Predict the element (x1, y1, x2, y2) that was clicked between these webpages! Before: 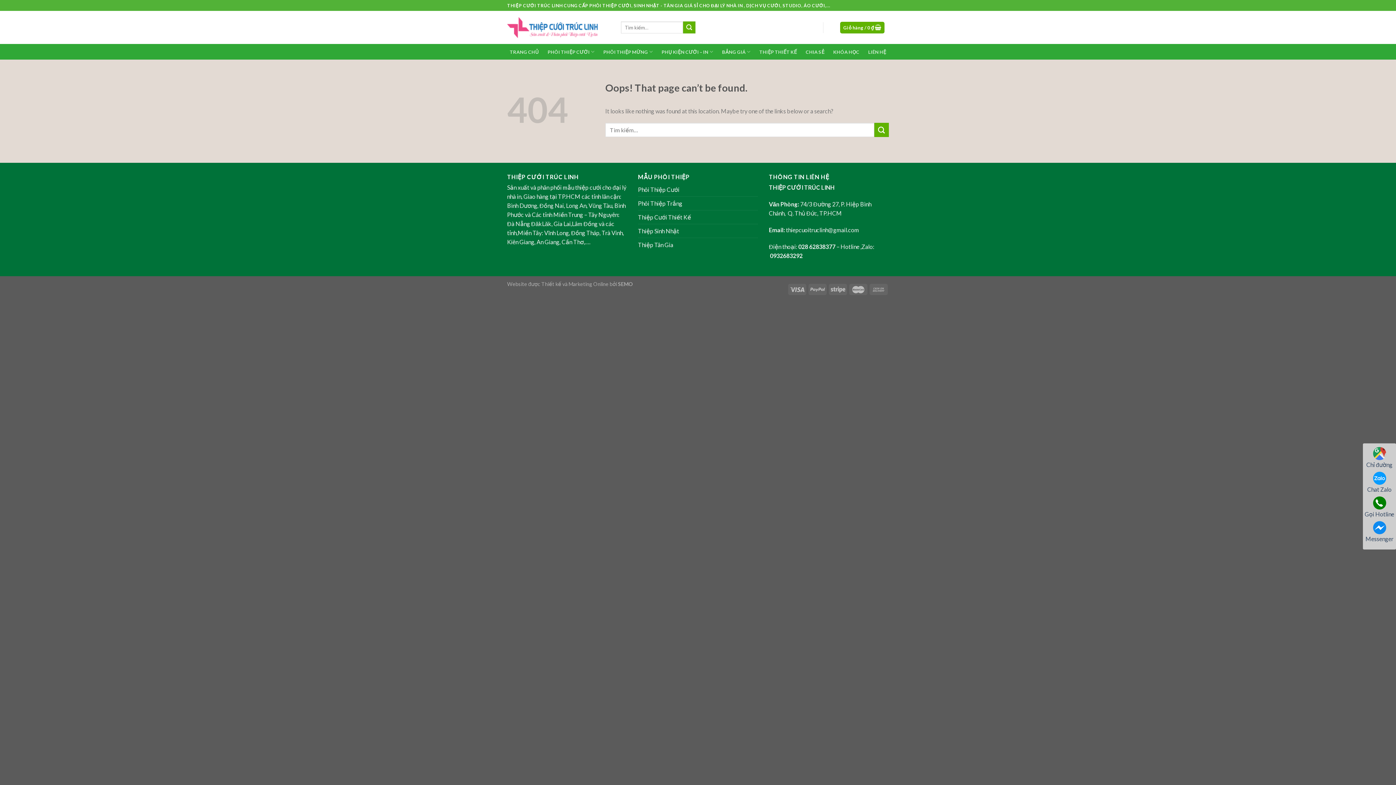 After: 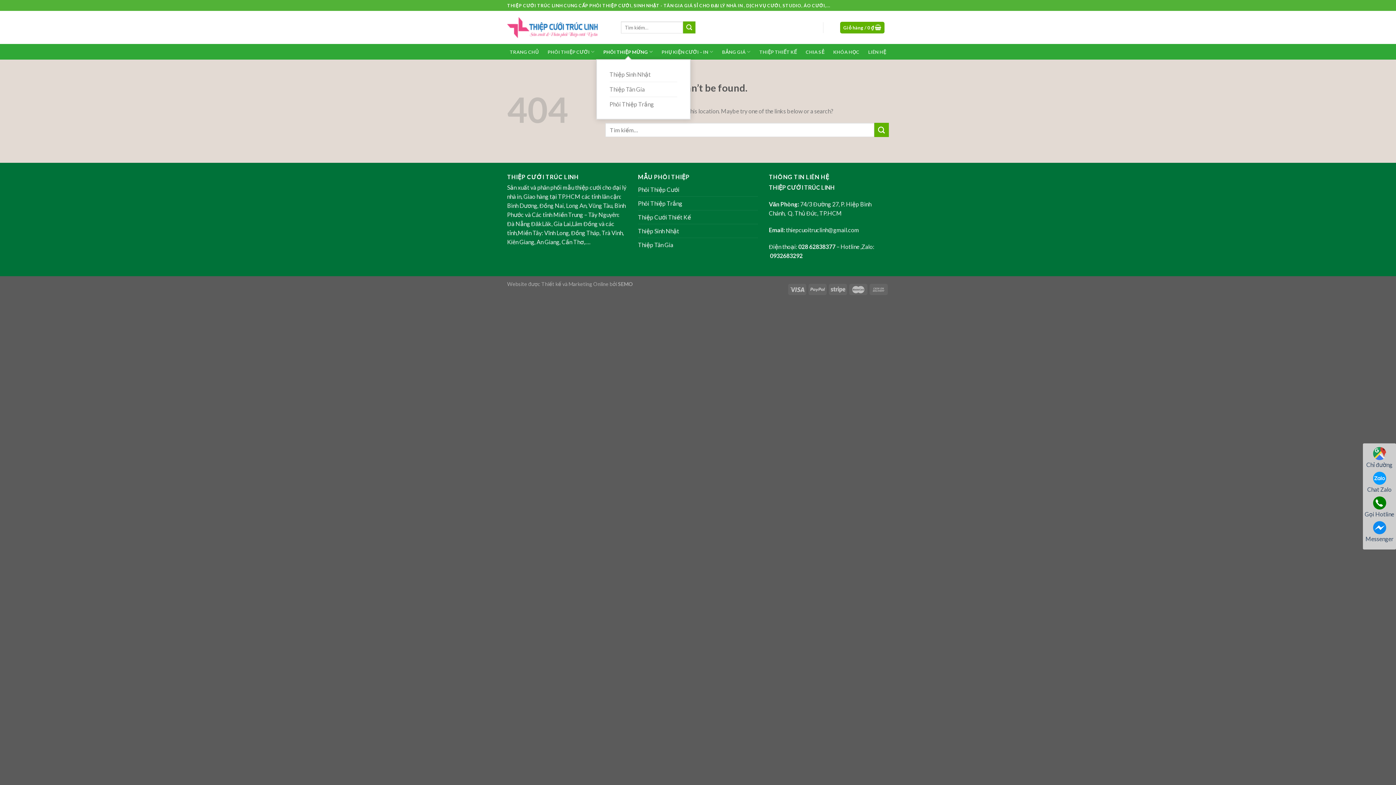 Action: bbox: (603, 44, 653, 59) label: PHÔI THIỆP MỪNG